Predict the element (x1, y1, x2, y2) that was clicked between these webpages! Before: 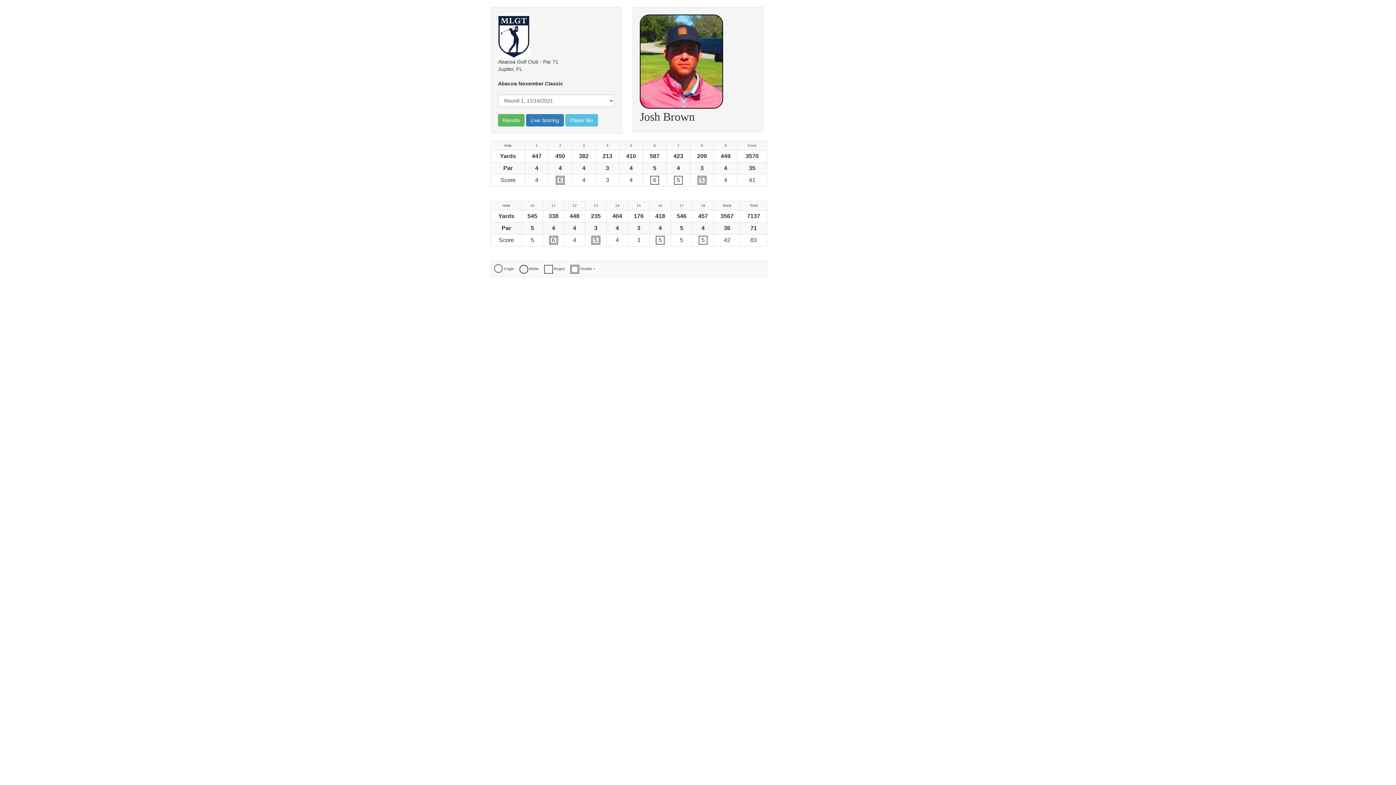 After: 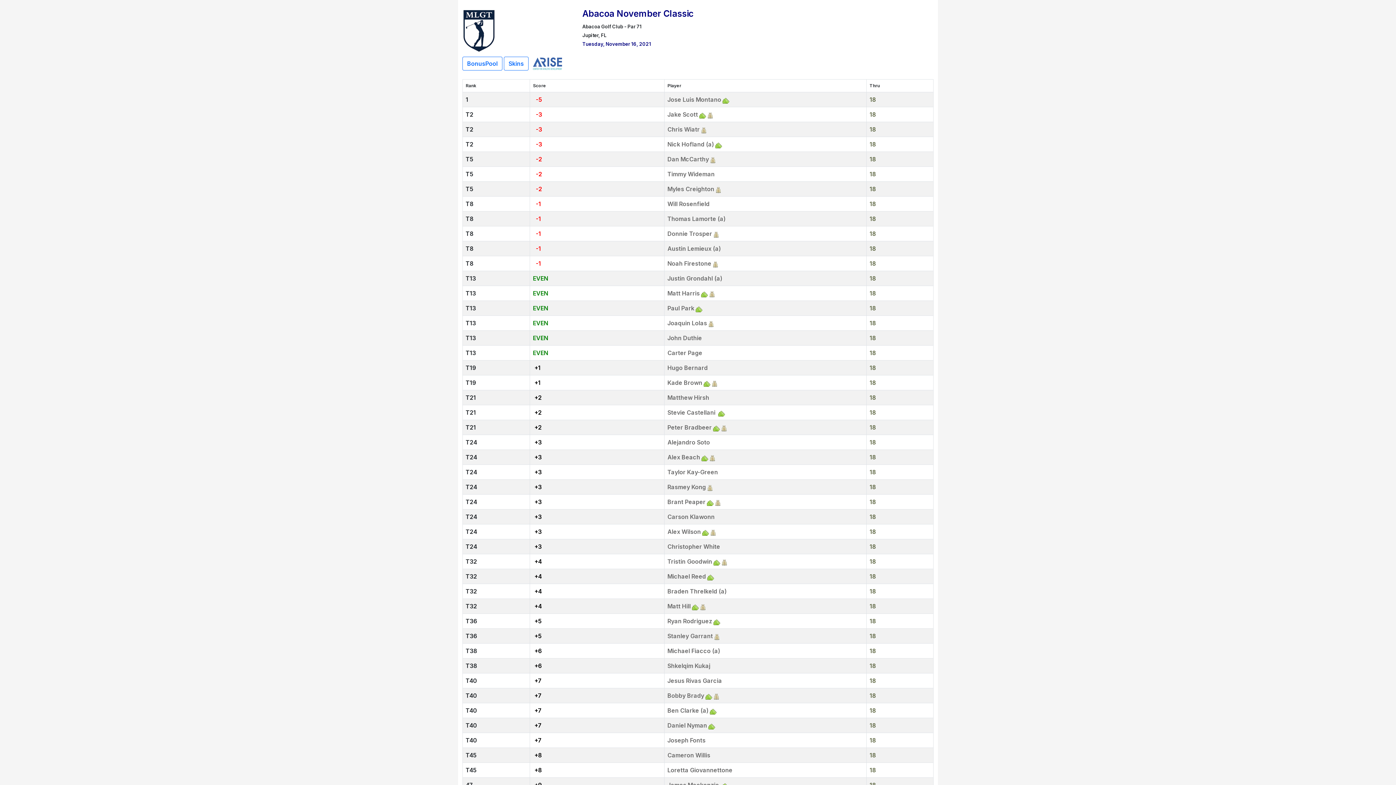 Action: bbox: (526, 114, 564, 126) label: Live Scoring